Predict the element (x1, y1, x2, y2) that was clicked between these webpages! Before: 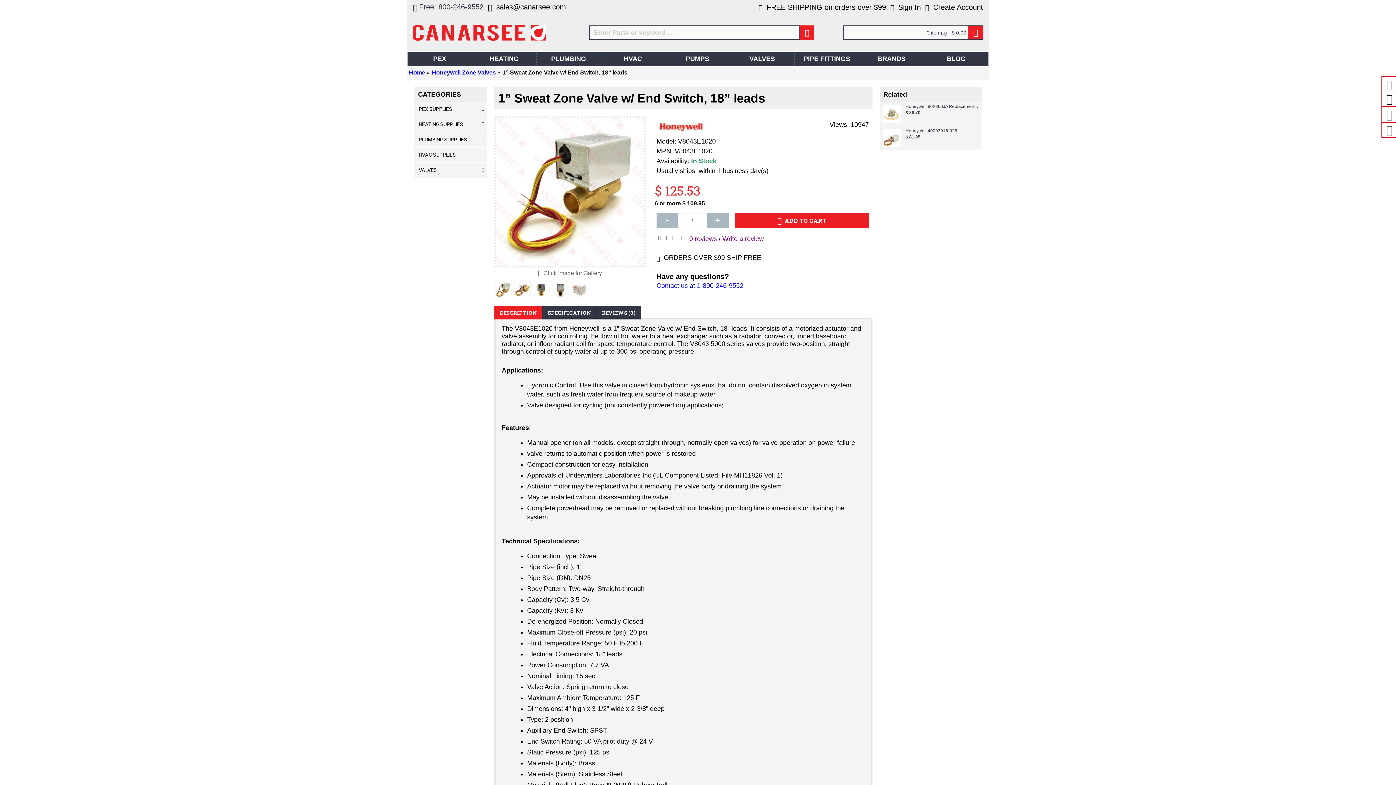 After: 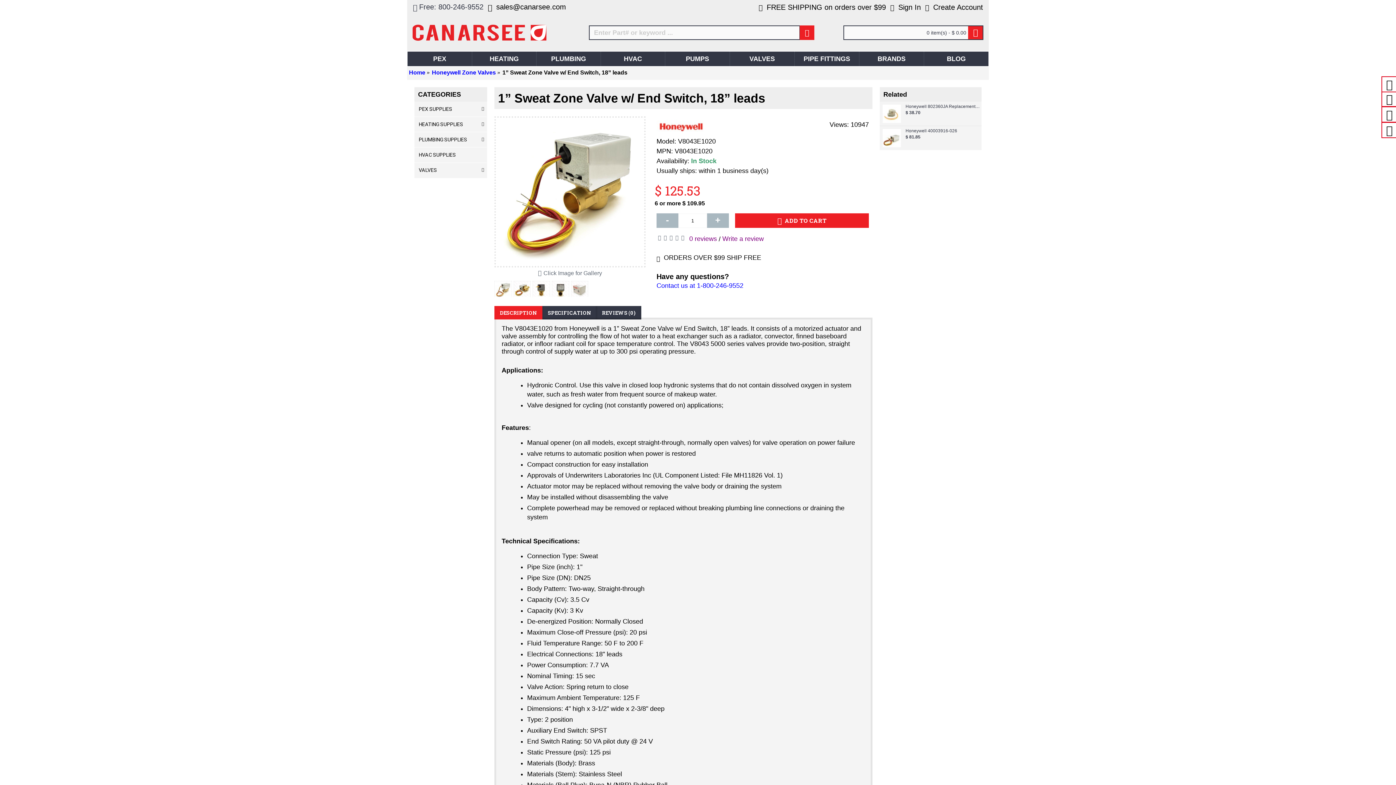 Action: bbox: (494, 281, 513, 300)